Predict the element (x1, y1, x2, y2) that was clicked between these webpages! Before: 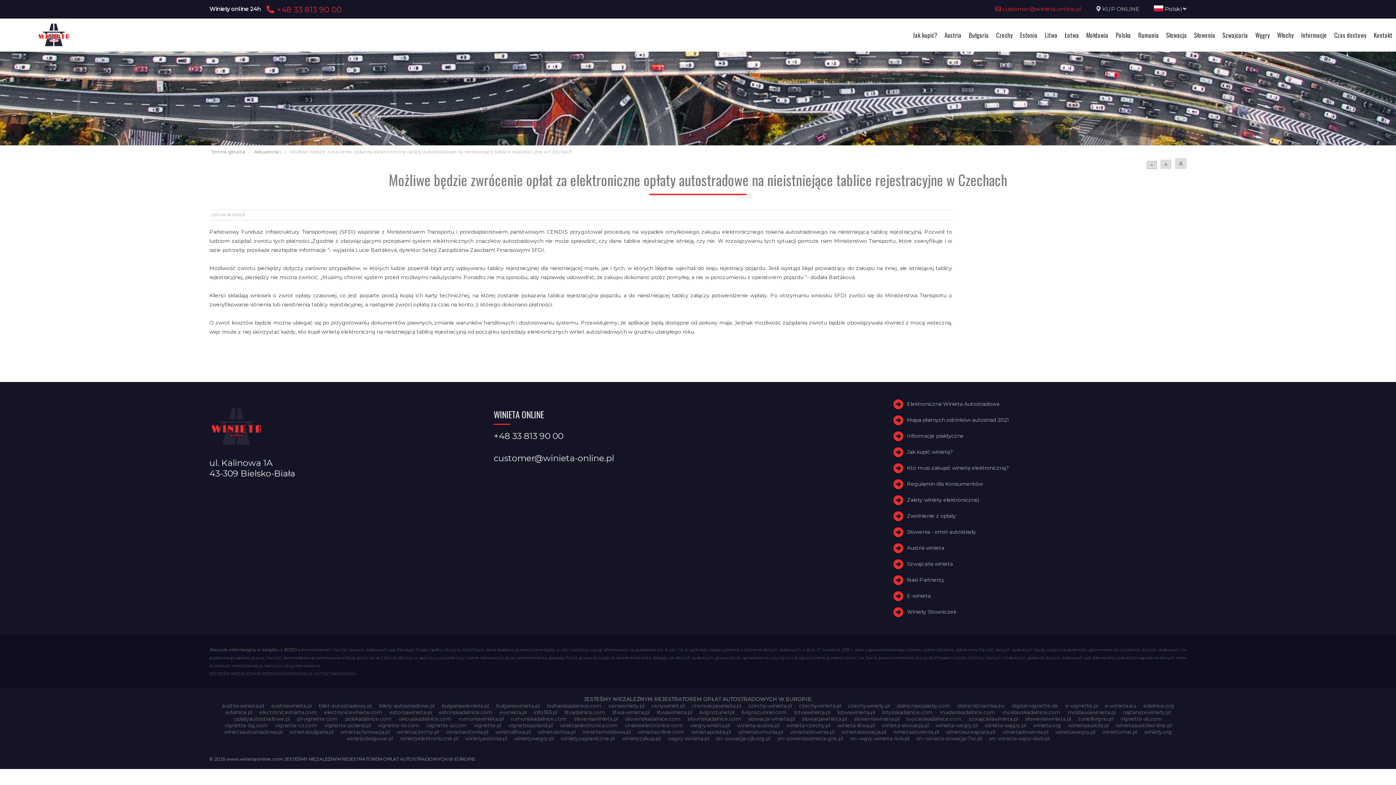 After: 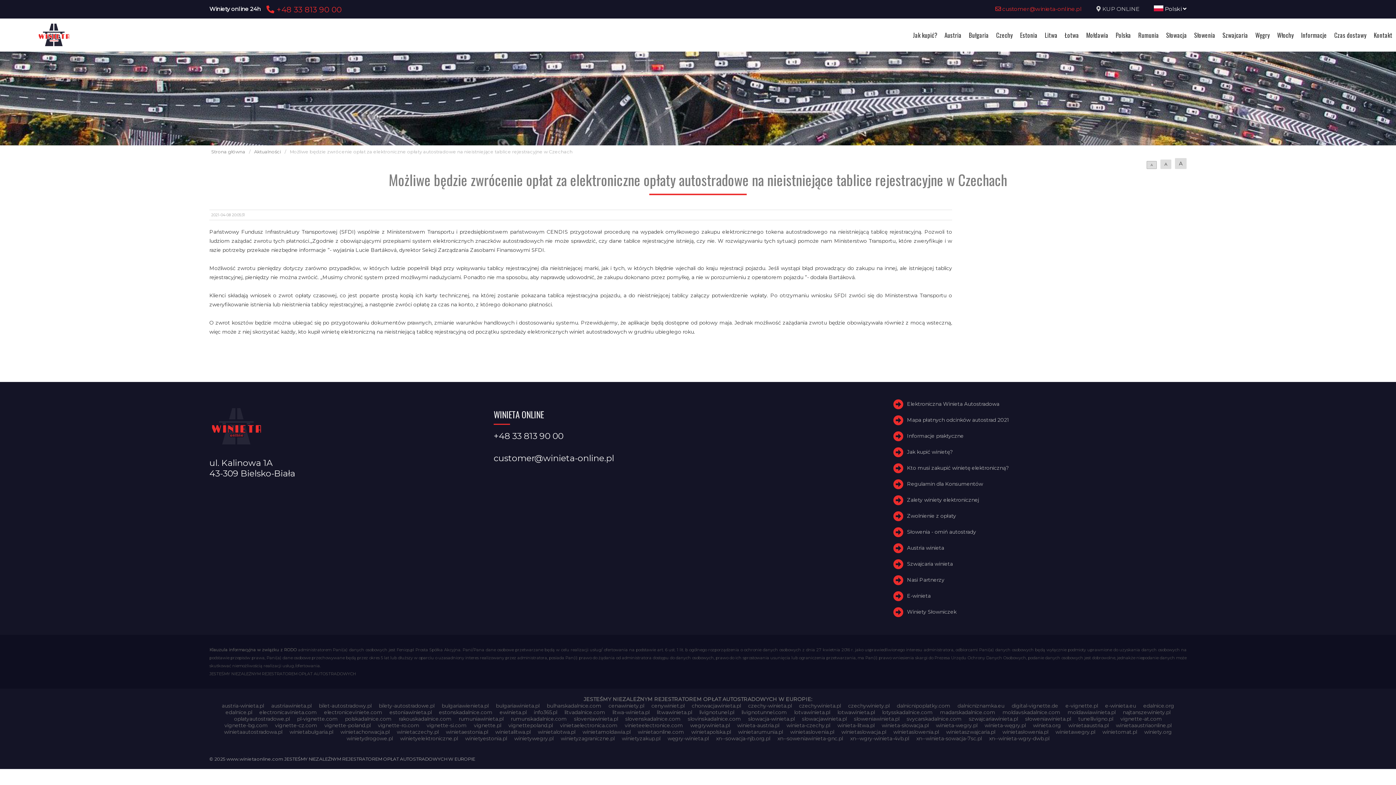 Action: label: winietomat.pl bbox: (1102, 729, 1137, 735)